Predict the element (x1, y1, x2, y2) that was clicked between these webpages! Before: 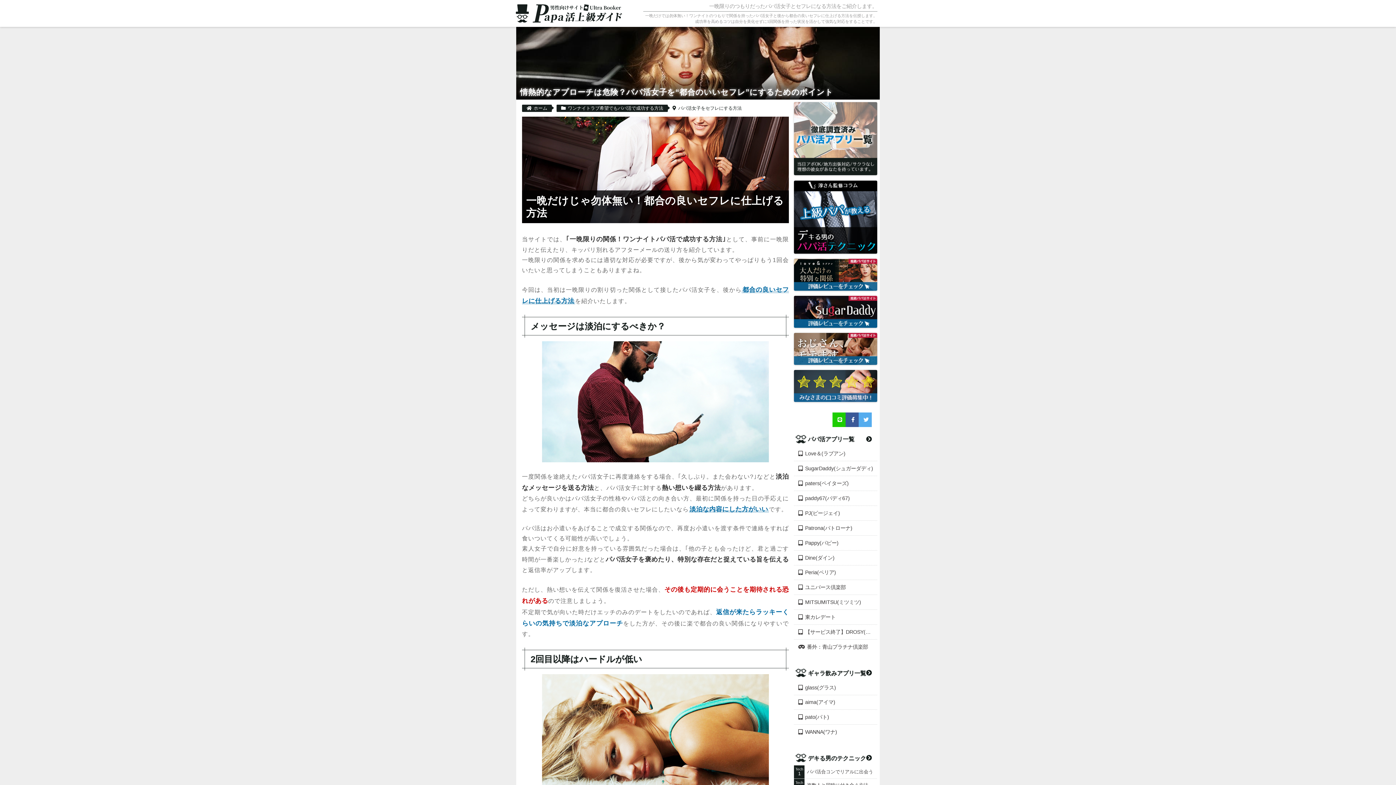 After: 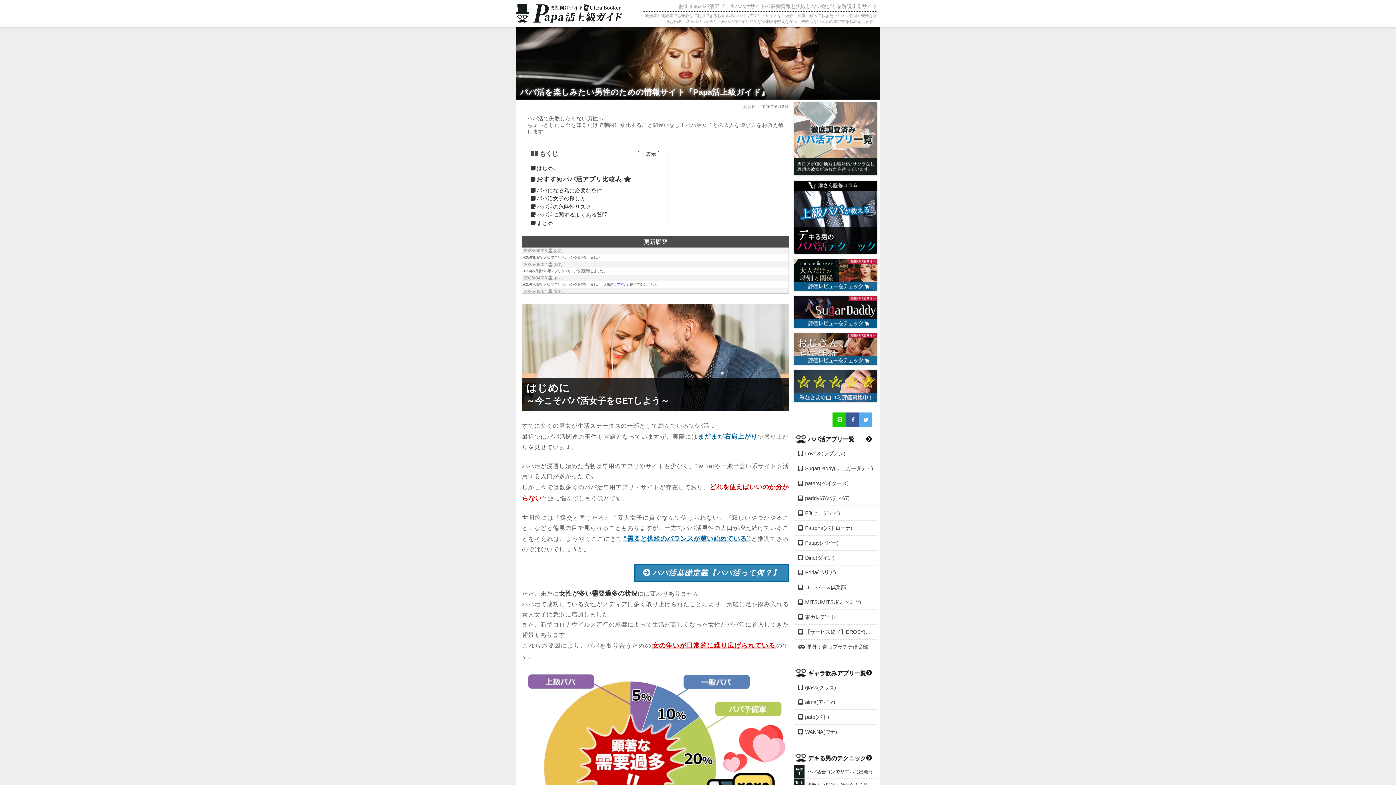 Action: bbox: (516, 4, 622, 22)